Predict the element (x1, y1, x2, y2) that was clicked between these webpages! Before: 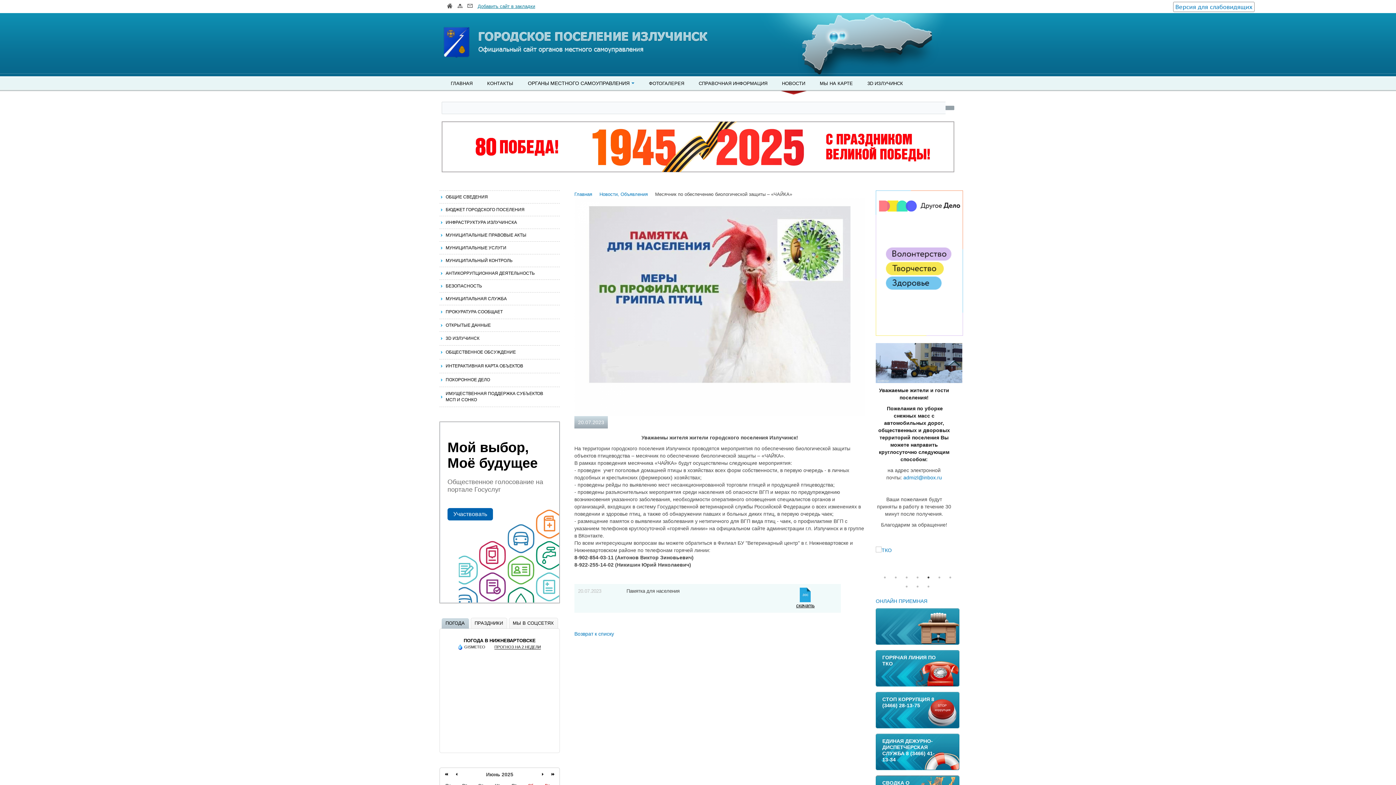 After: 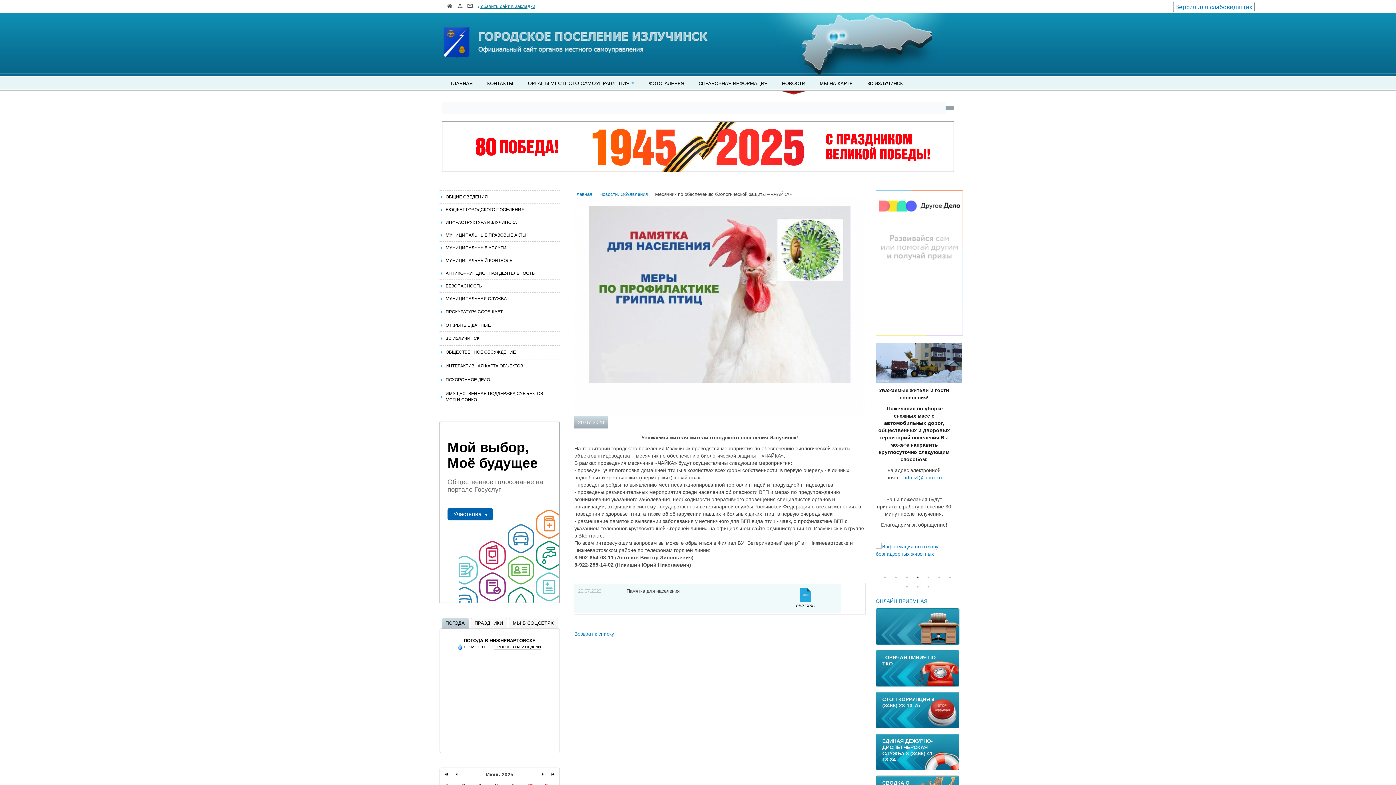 Action: bbox: (796, 587, 837, 602)